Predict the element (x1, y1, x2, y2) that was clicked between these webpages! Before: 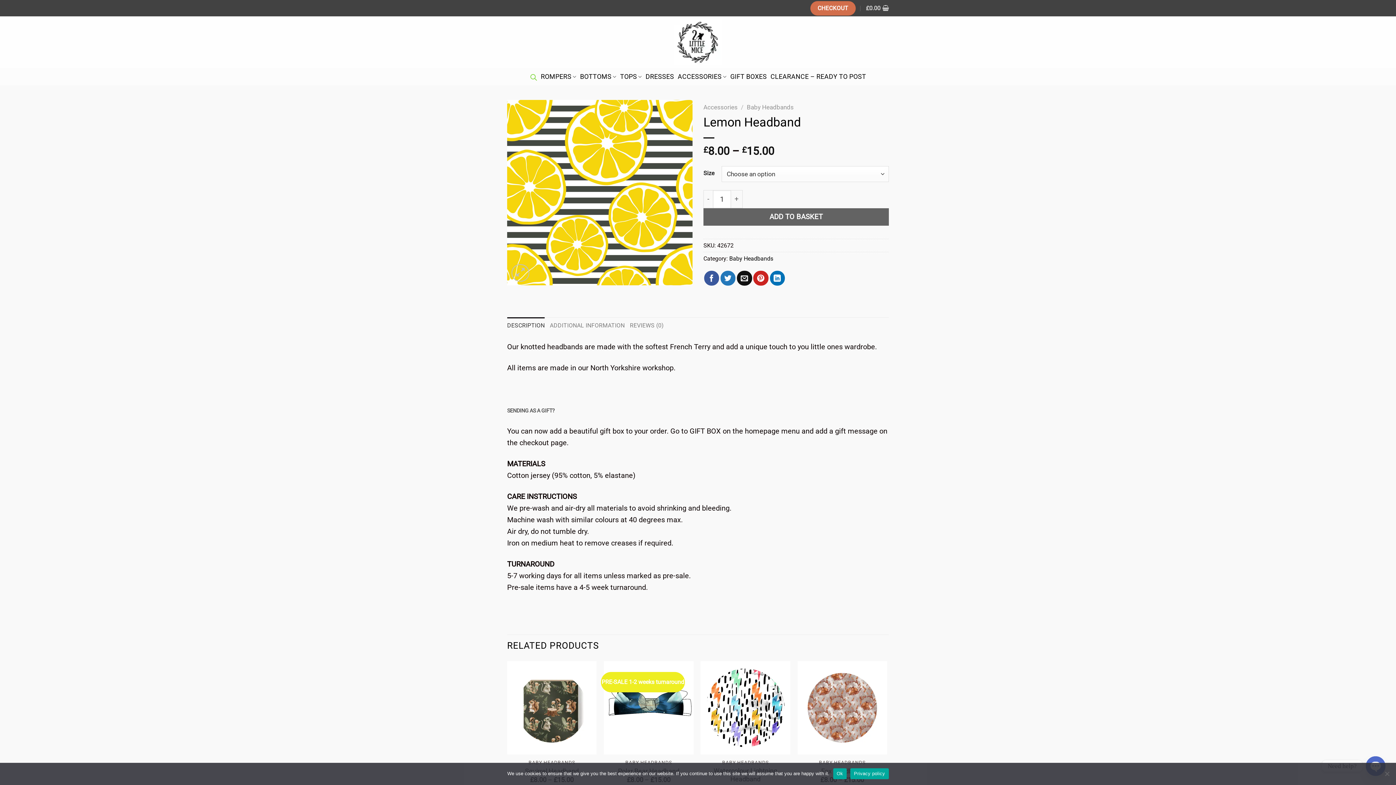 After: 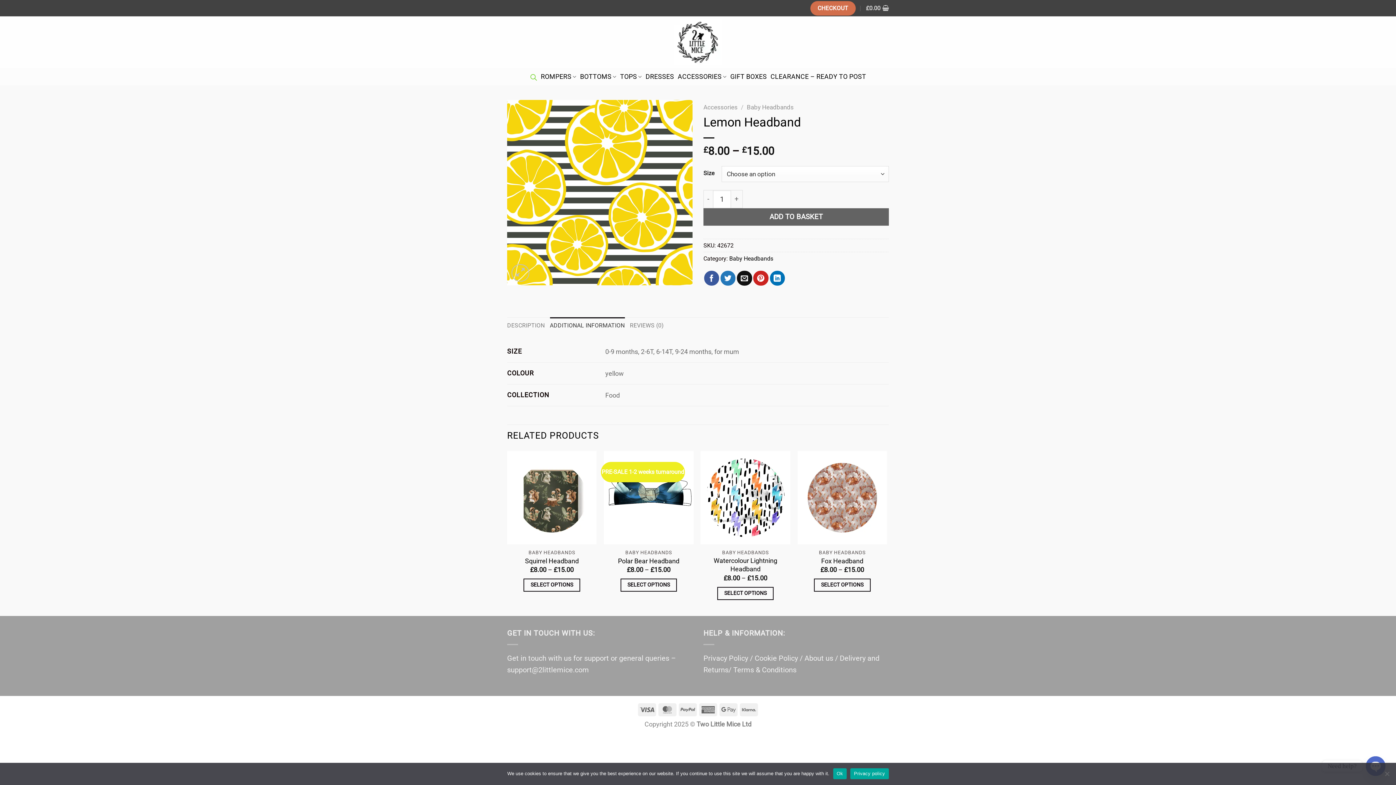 Action: bbox: (550, 317, 624, 333) label: ADDITIONAL INFORMATION